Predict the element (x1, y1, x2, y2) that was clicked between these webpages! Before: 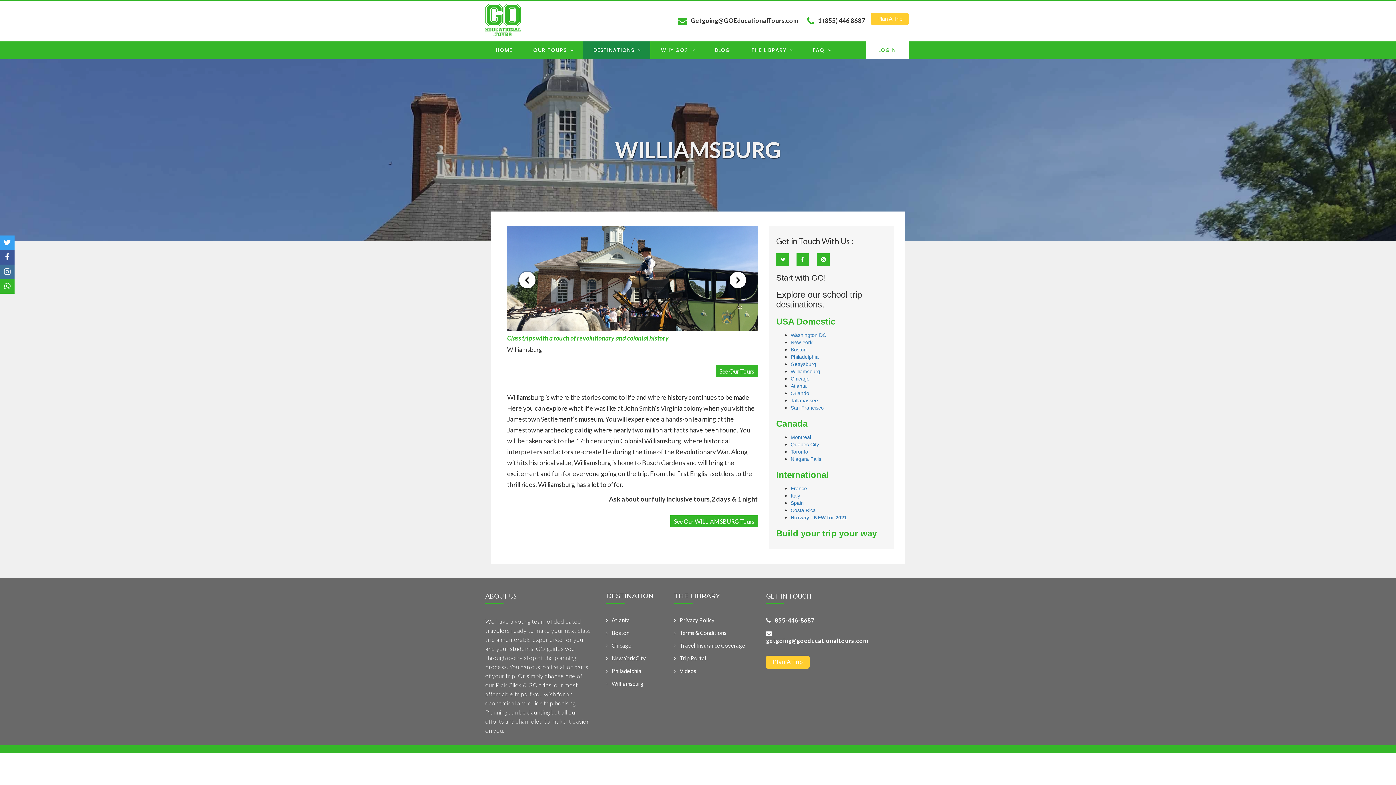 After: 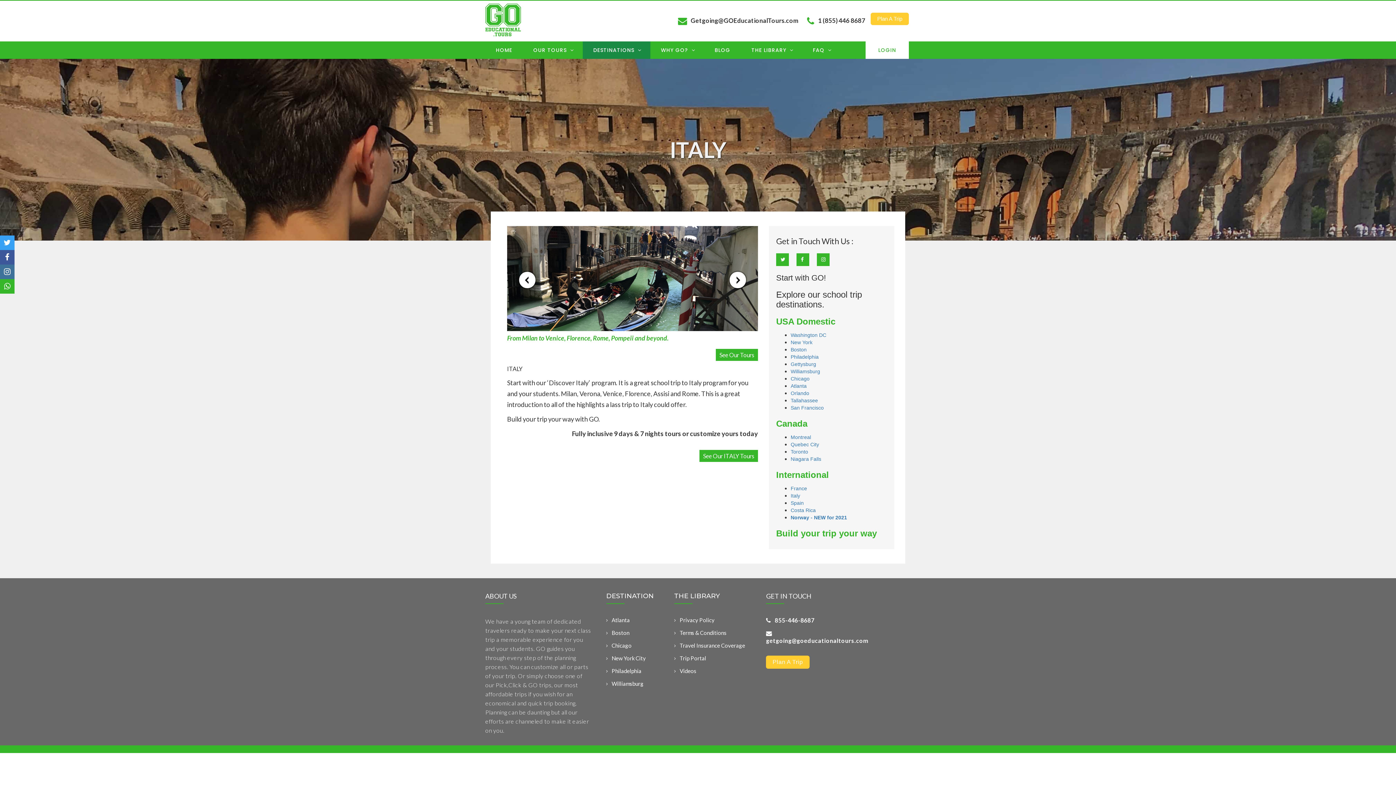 Action: label: Italy bbox: (790, 493, 800, 499)